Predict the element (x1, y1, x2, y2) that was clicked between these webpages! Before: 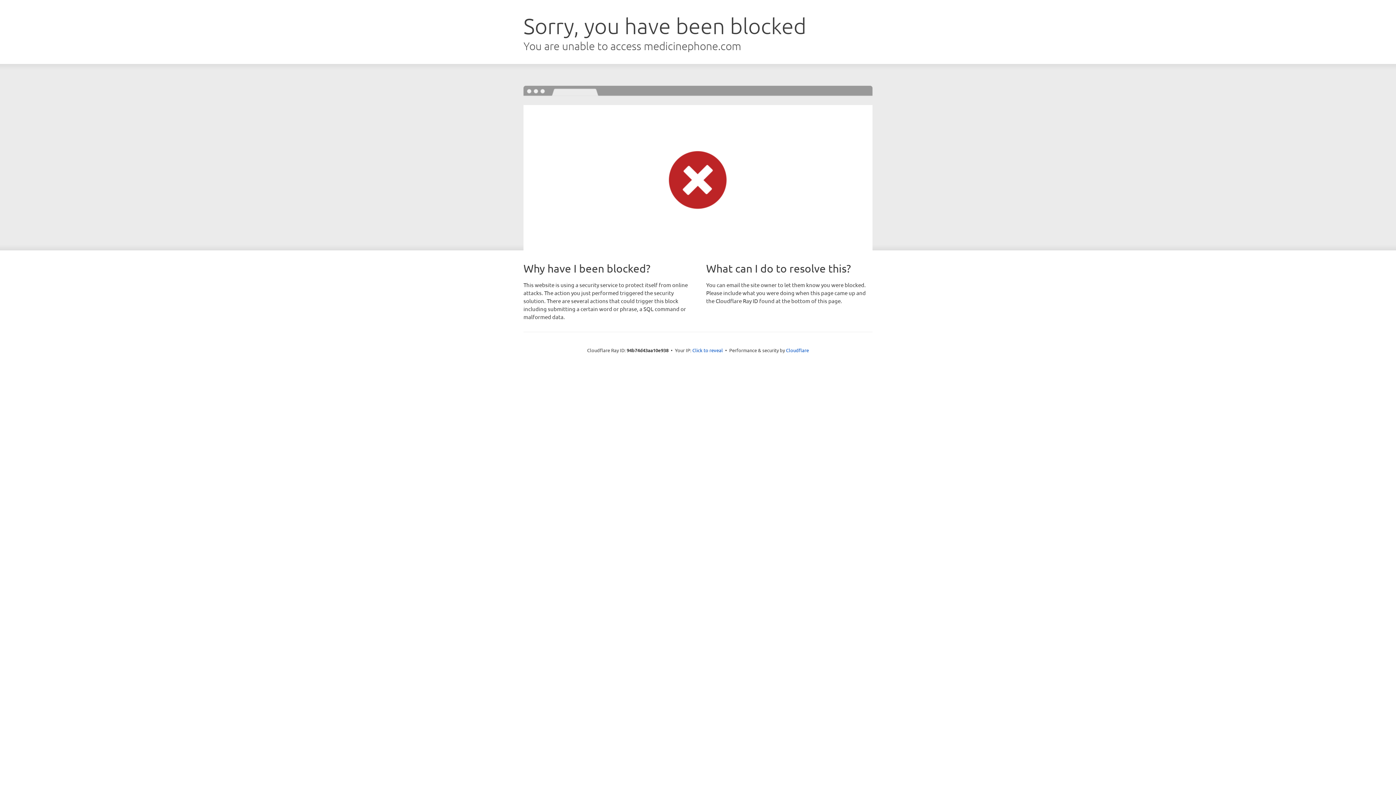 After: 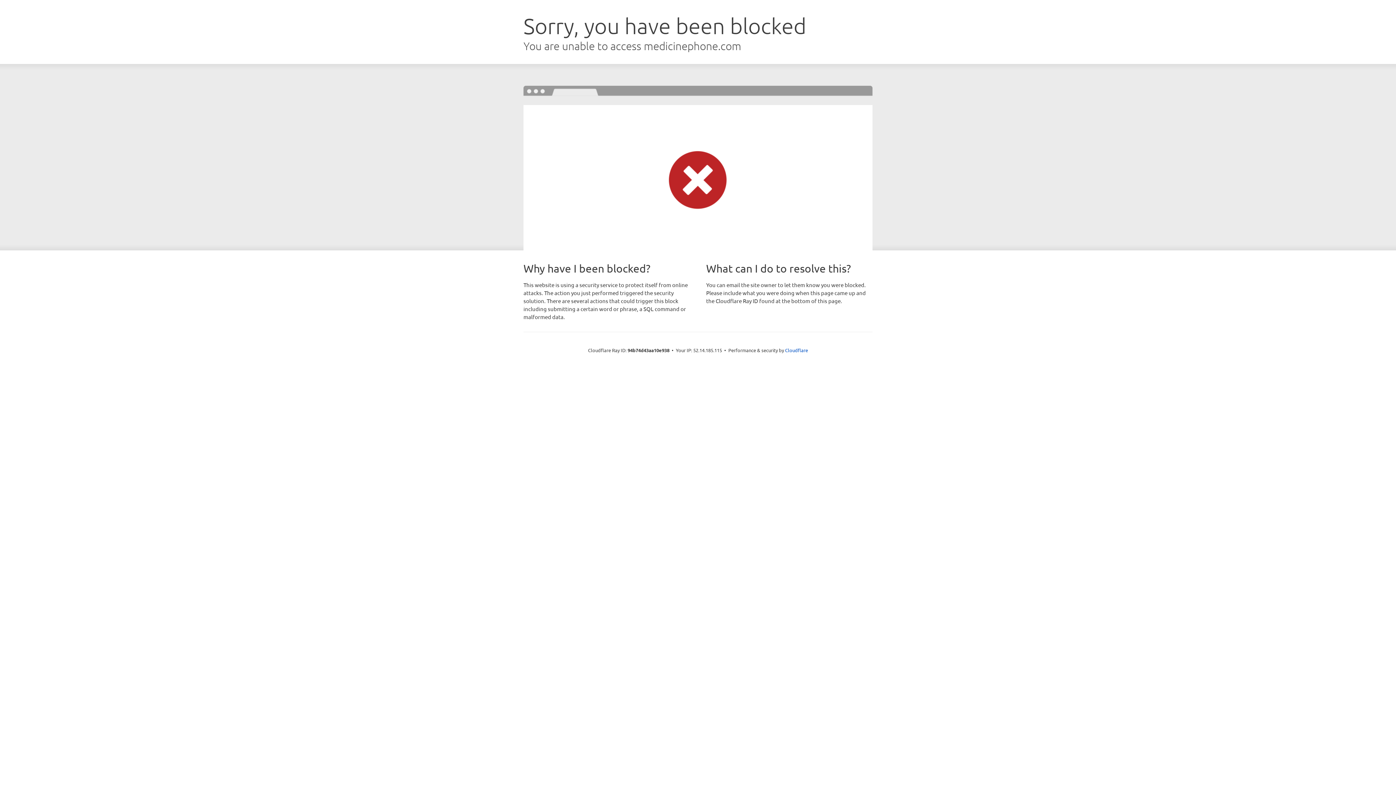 Action: bbox: (692, 346, 723, 353) label: Click to reveal